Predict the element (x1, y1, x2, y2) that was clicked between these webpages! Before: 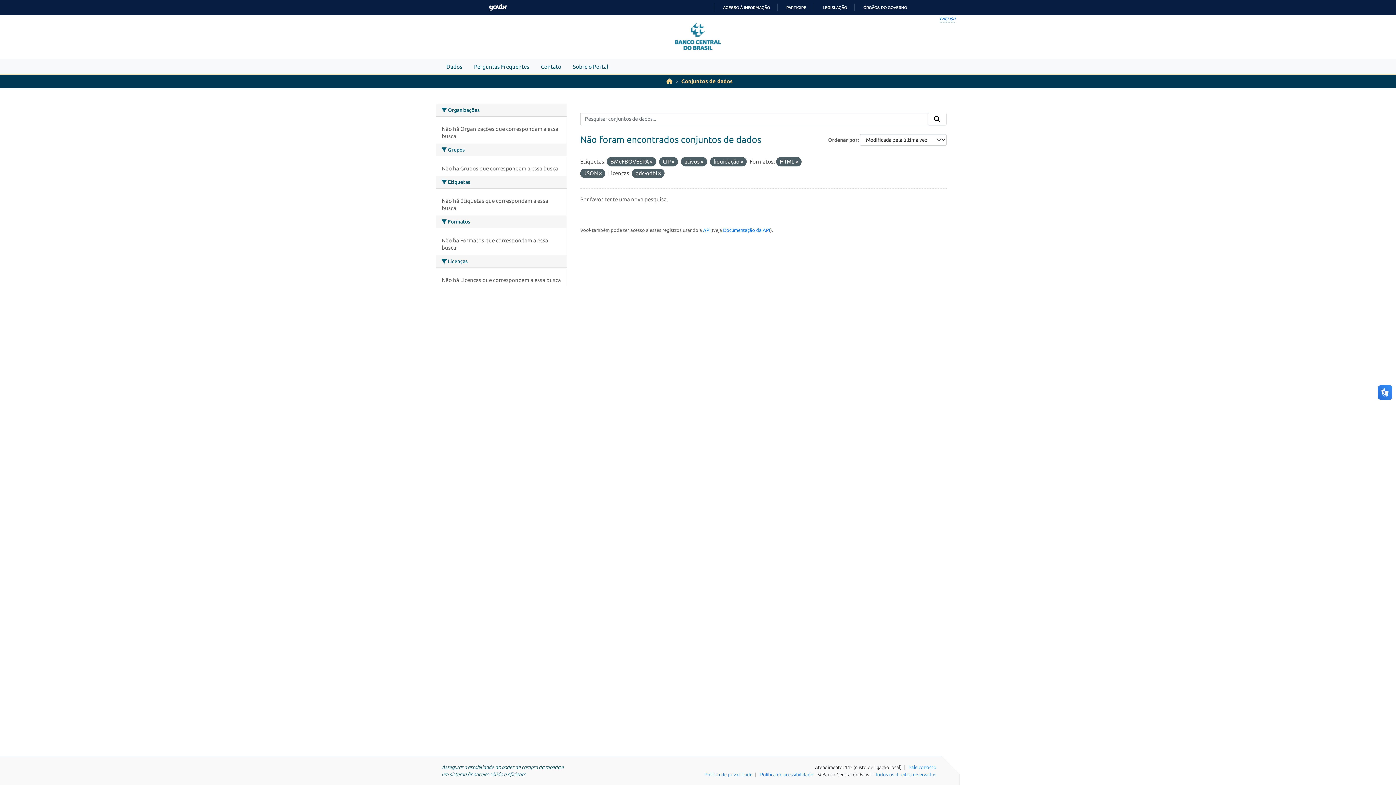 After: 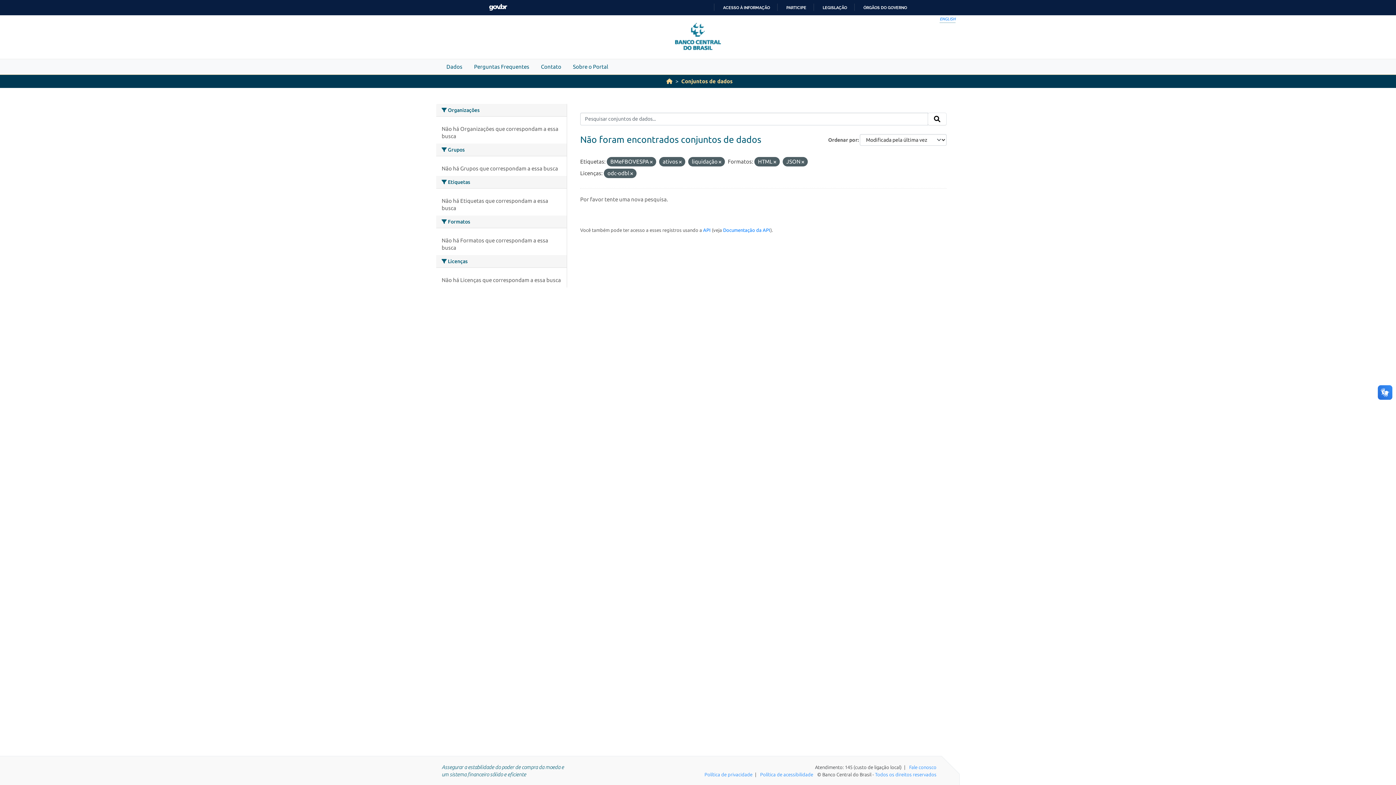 Action: bbox: (672, 159, 674, 164)